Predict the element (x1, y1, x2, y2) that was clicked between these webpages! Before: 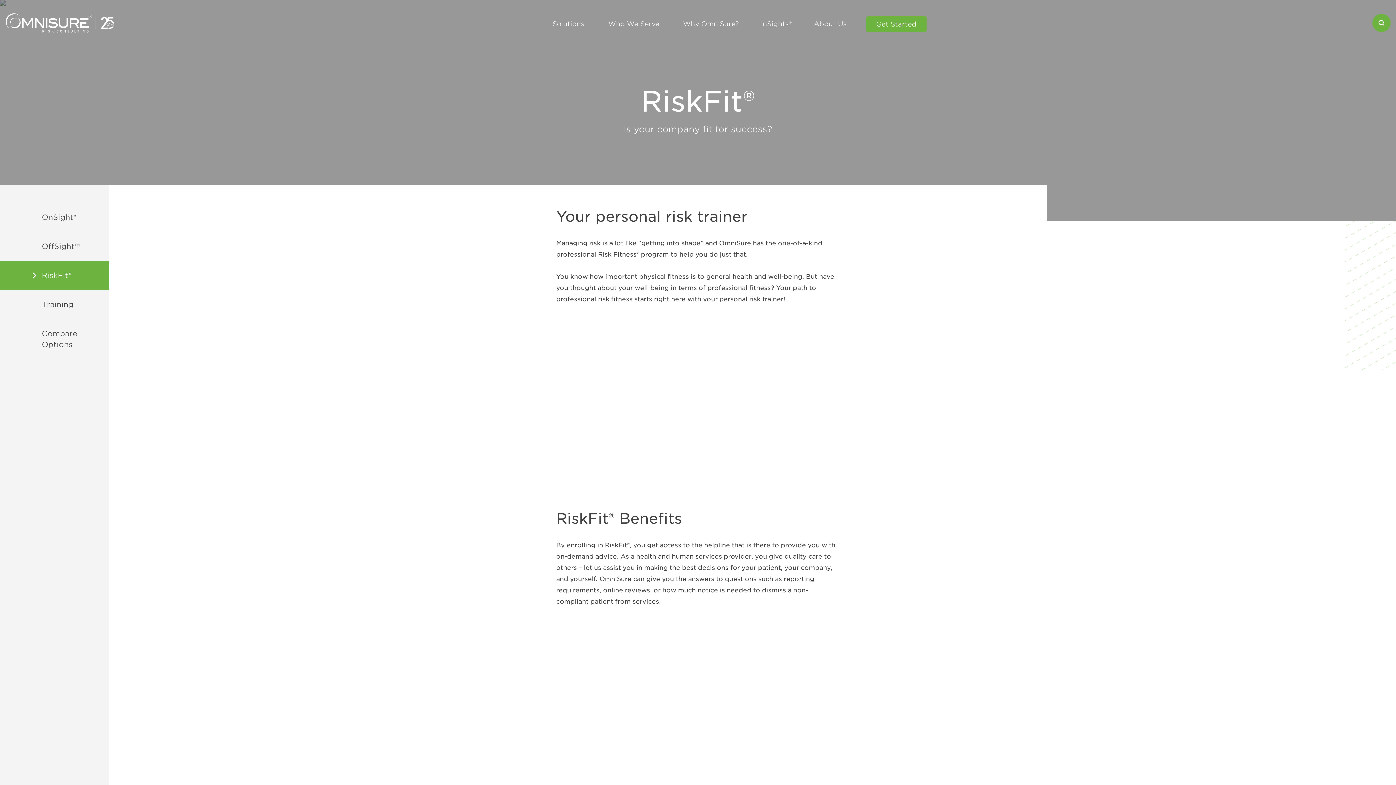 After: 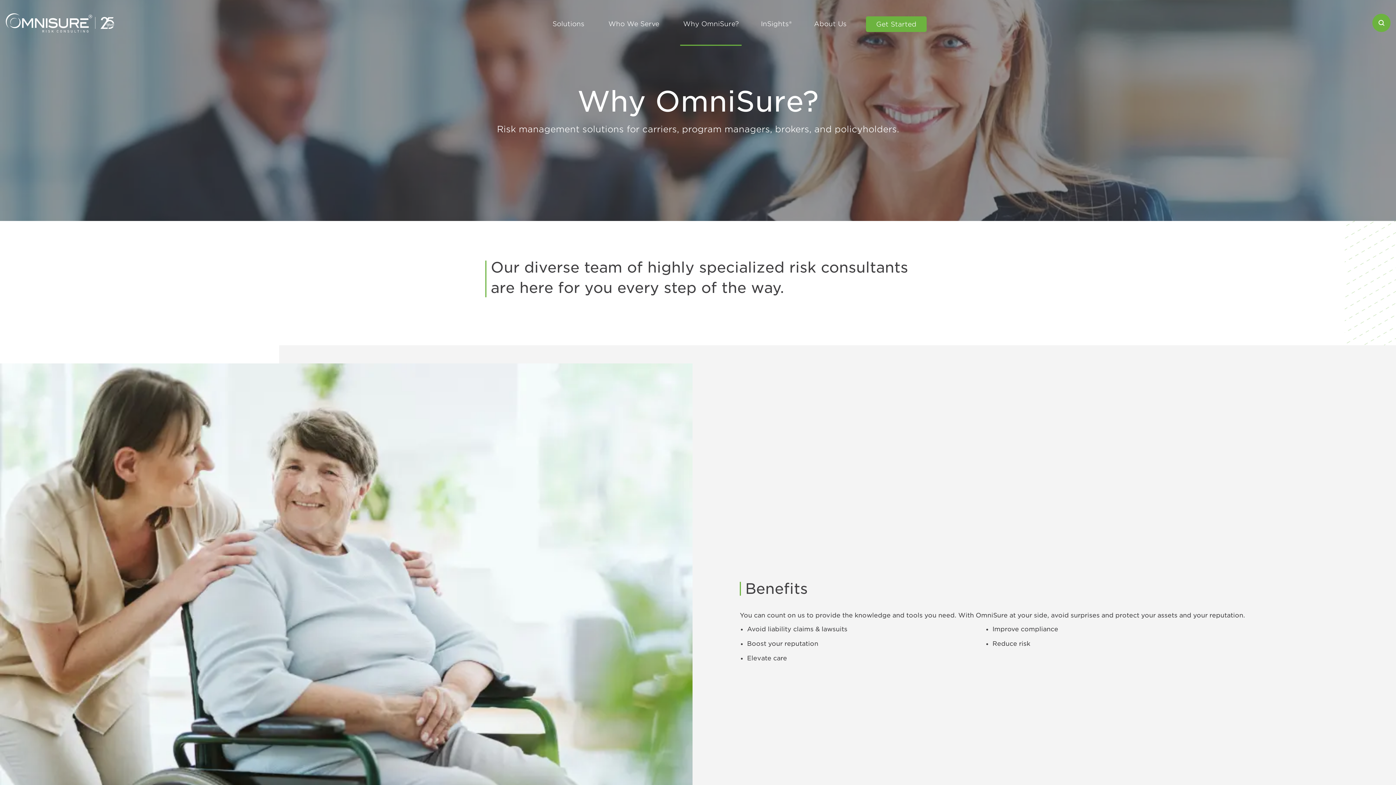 Action: bbox: (680, 2, 741, 45) label: Why OmniSure?